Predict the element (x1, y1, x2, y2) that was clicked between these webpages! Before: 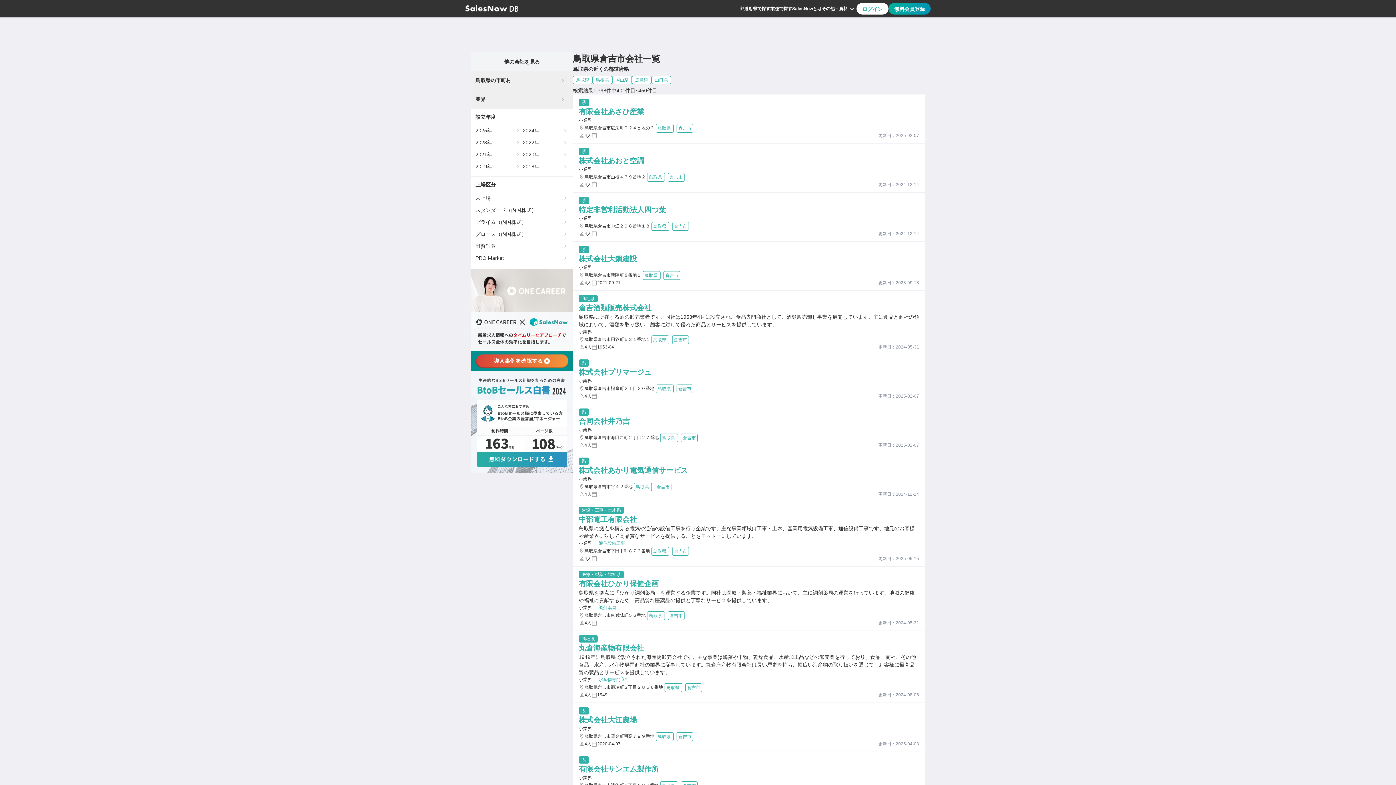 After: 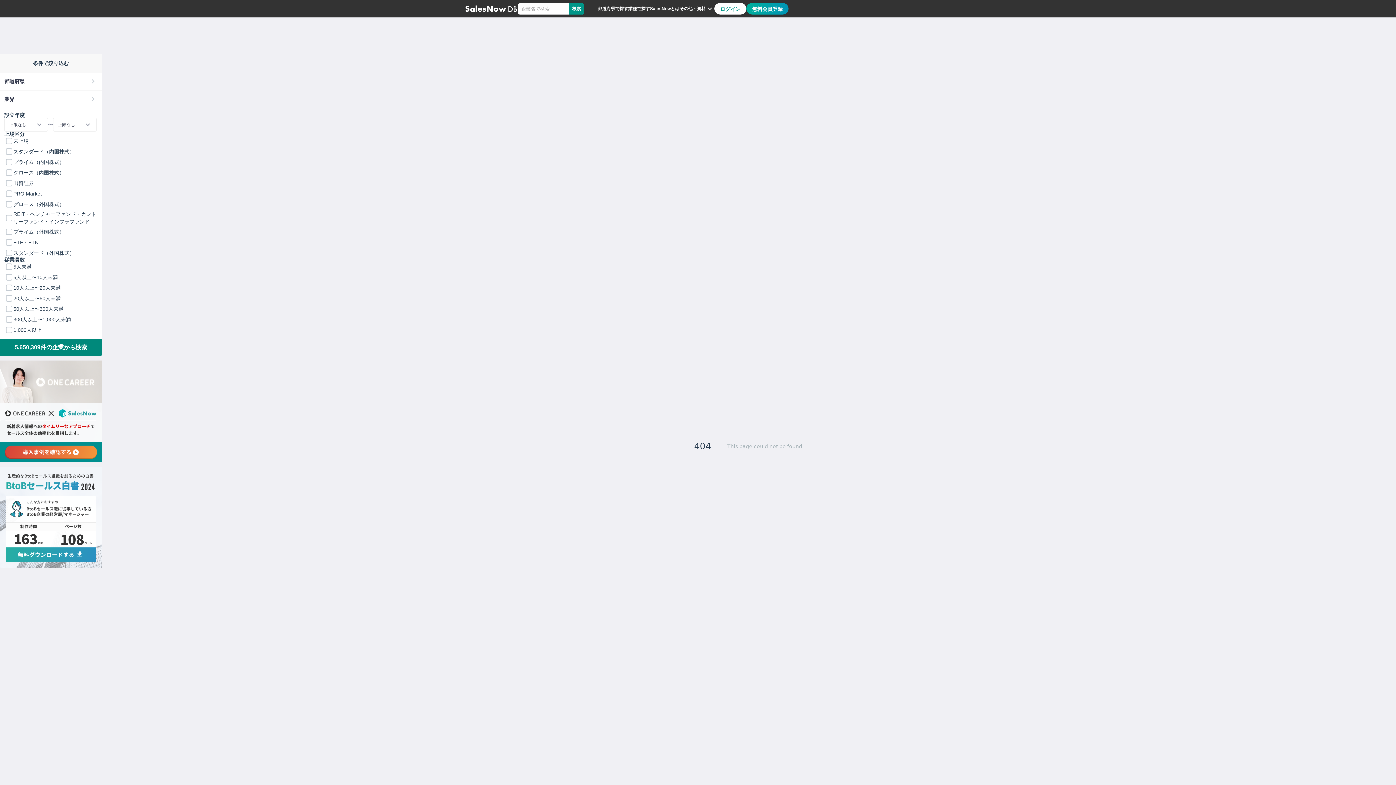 Action: bbox: (598, 677, 629, 682) label: 水産物専門商社